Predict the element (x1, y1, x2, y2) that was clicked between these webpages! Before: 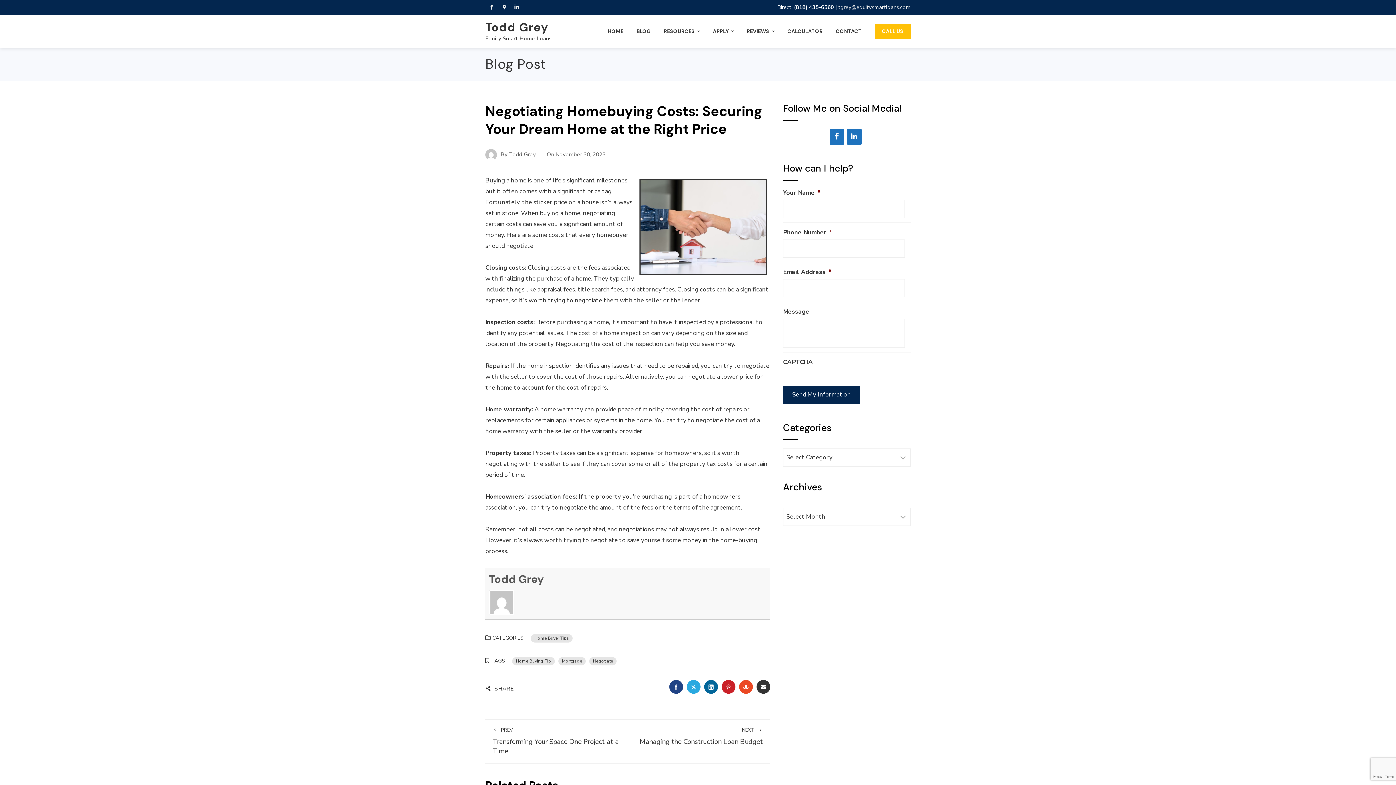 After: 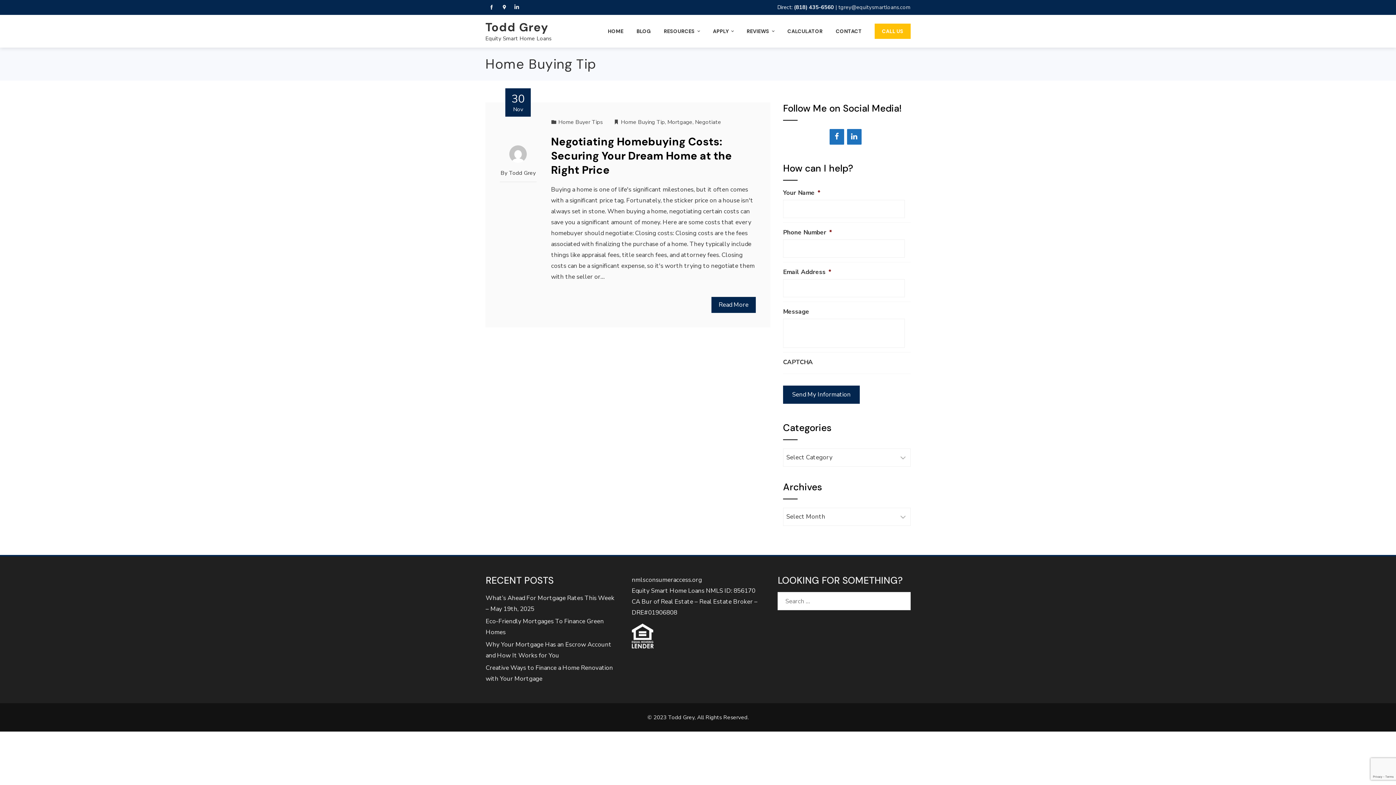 Action: label: Home Buying Tip bbox: (512, 657, 554, 665)